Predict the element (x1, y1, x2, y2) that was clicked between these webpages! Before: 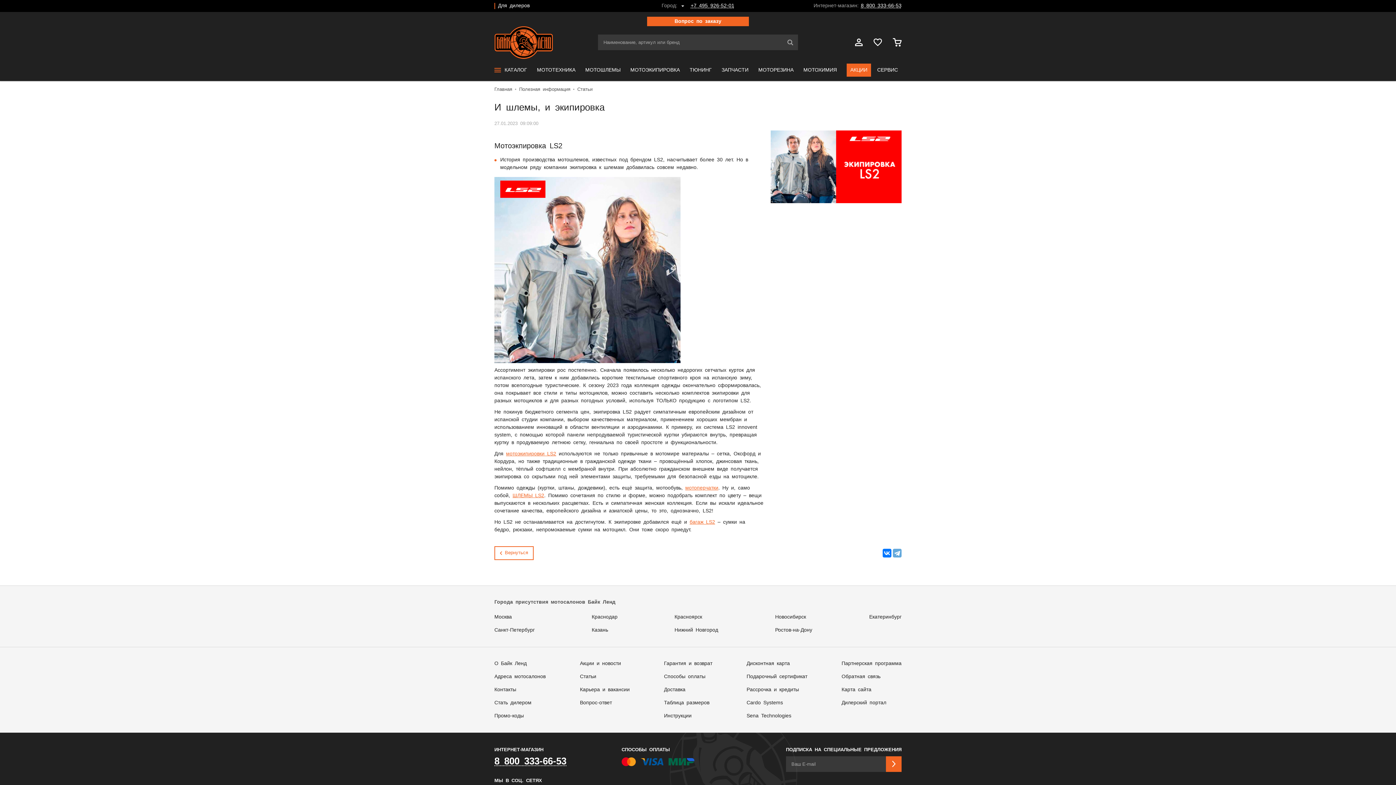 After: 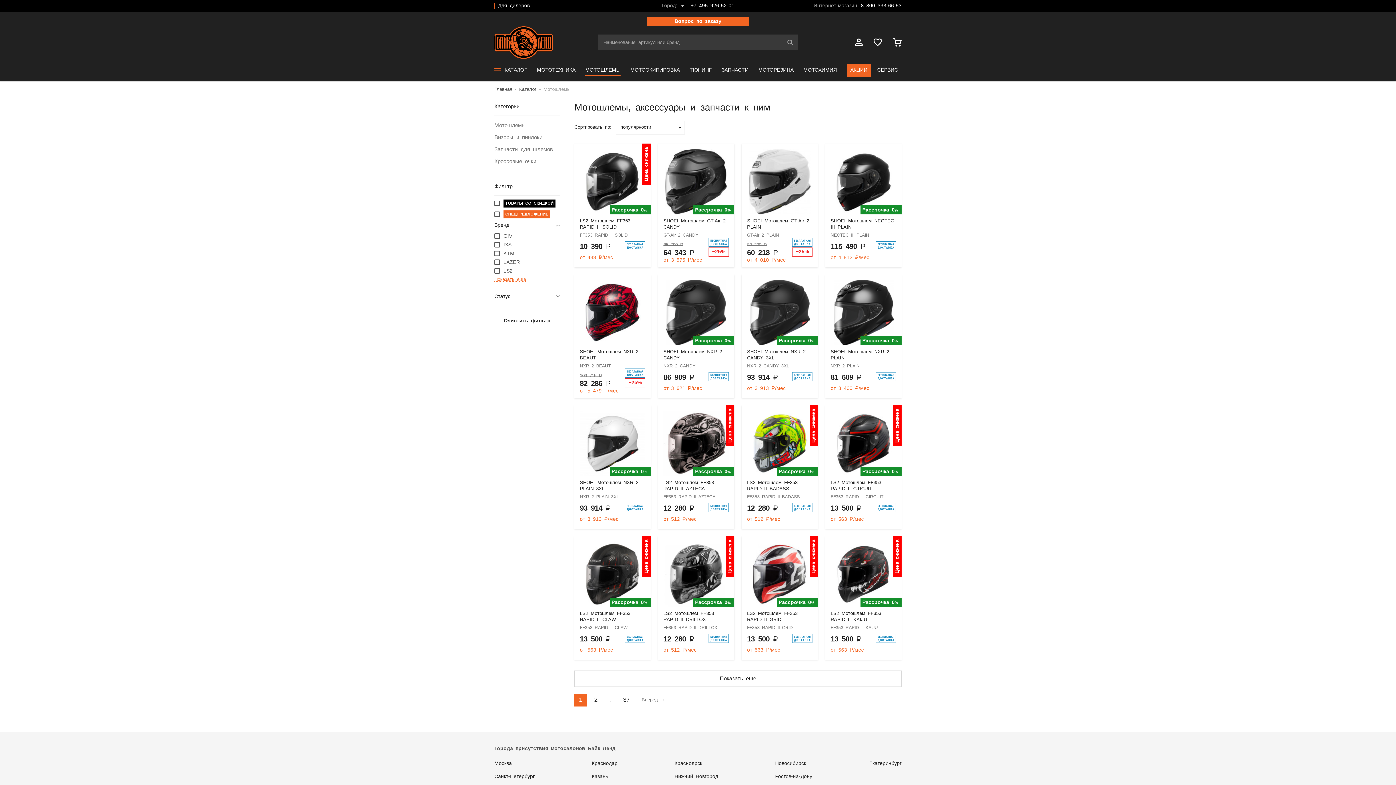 Action: label: МОТОШЛЕМЫ bbox: (581, 63, 624, 76)